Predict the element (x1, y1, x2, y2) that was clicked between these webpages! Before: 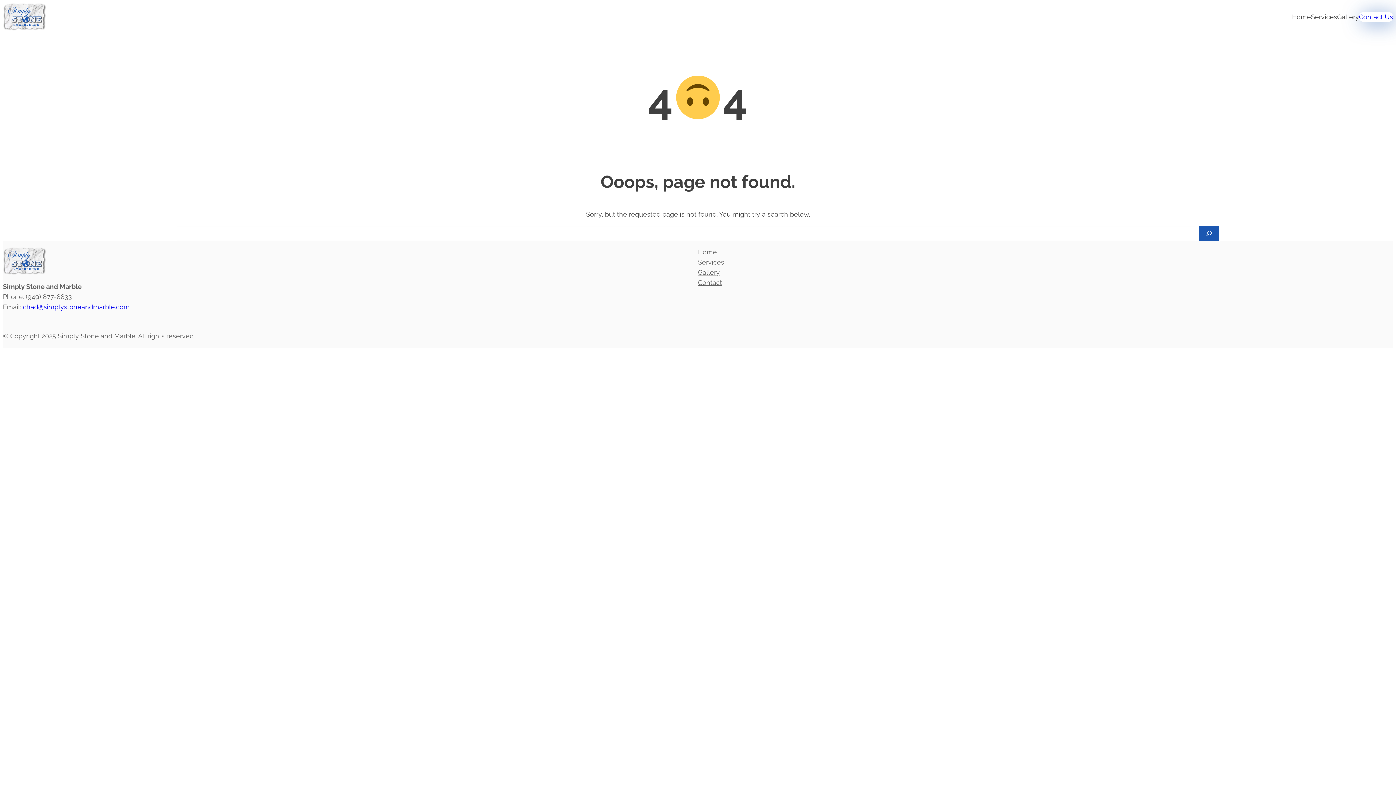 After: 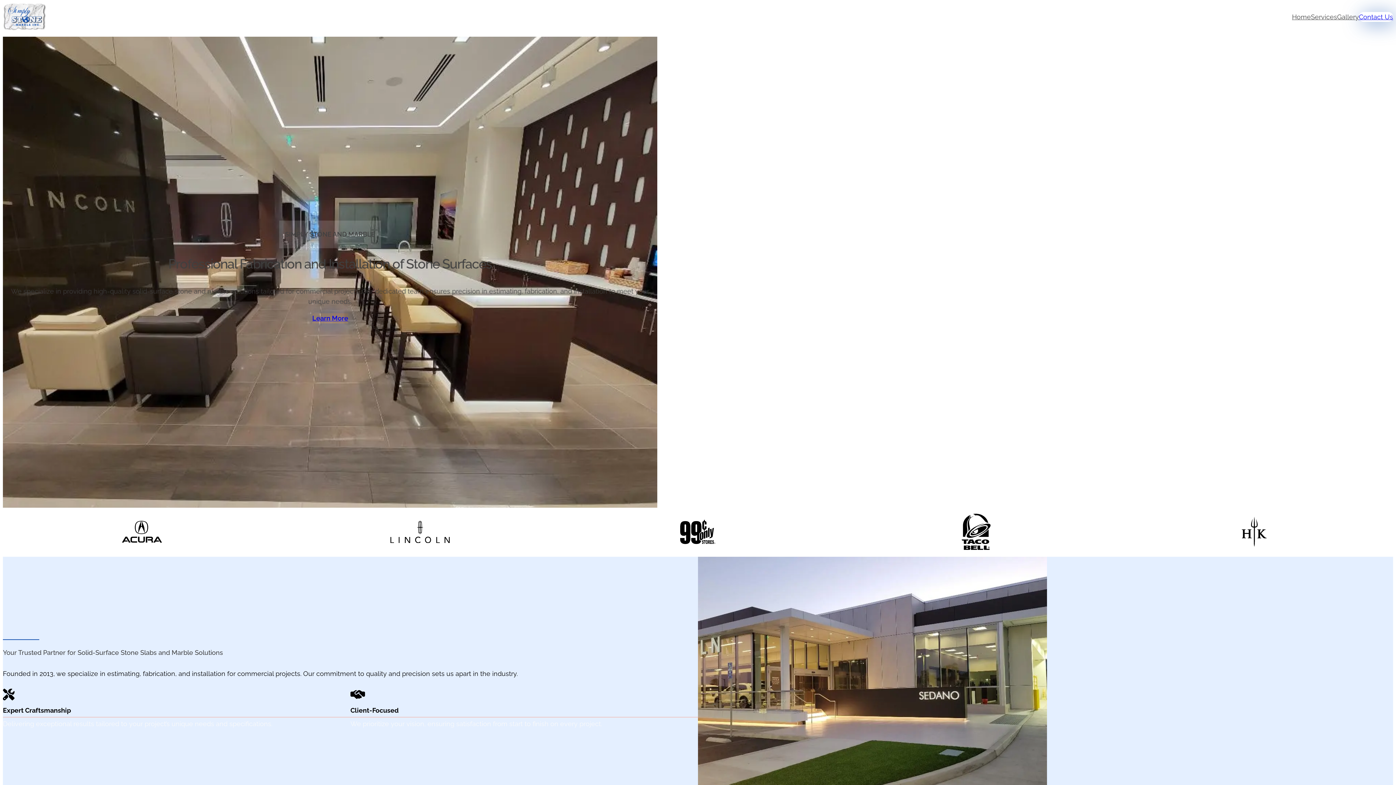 Action: label: Home bbox: (698, 247, 717, 257)